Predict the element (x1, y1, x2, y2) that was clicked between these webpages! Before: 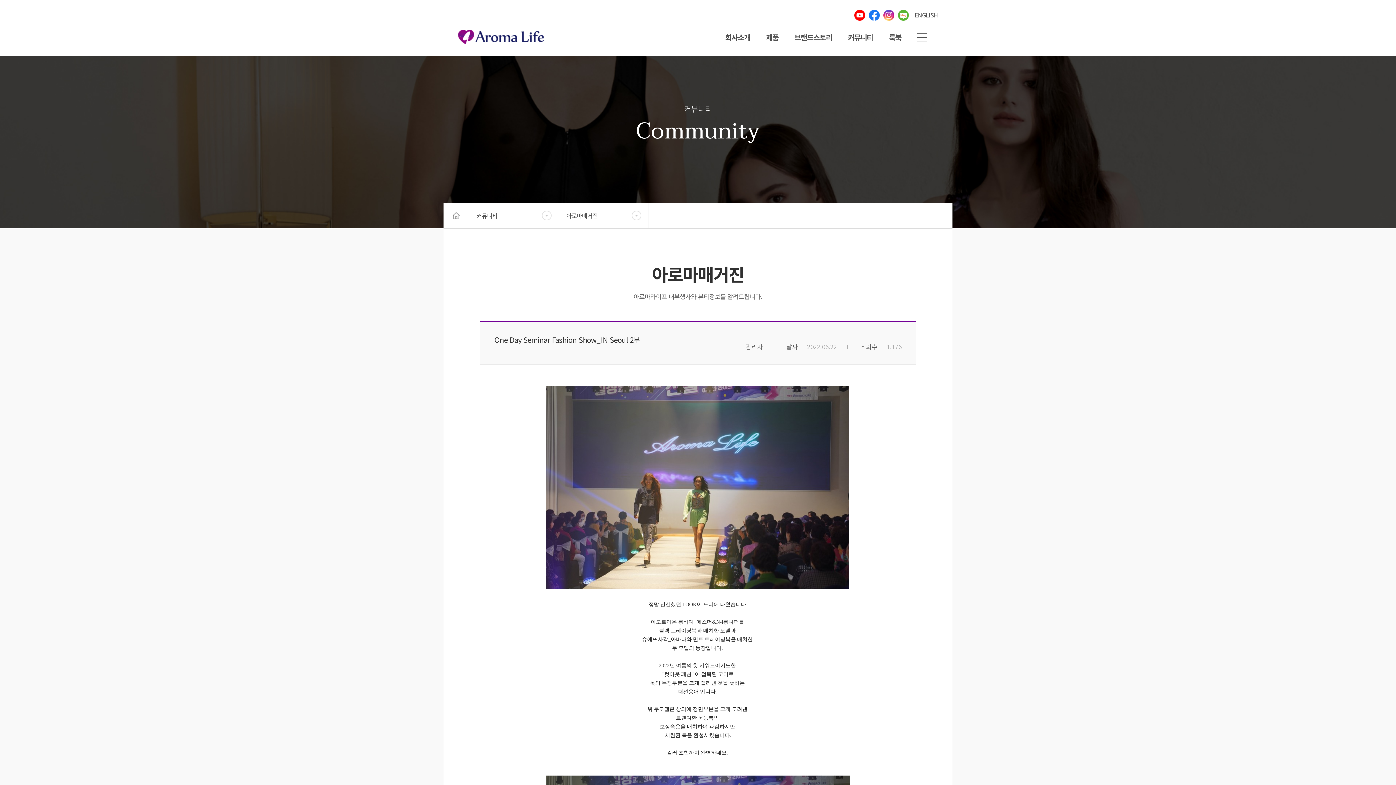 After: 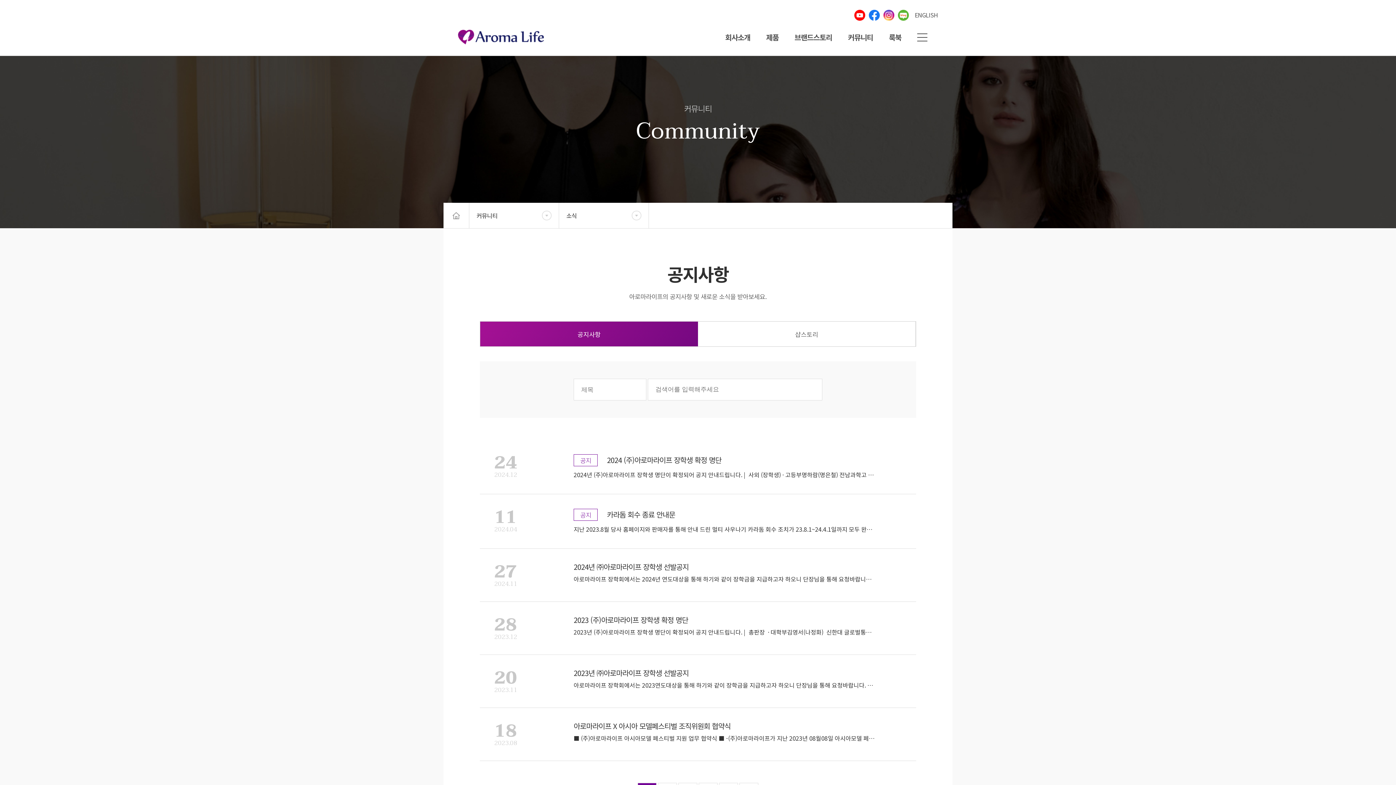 Action: bbox: (848, 33, 873, 41) label: 커뮤니티